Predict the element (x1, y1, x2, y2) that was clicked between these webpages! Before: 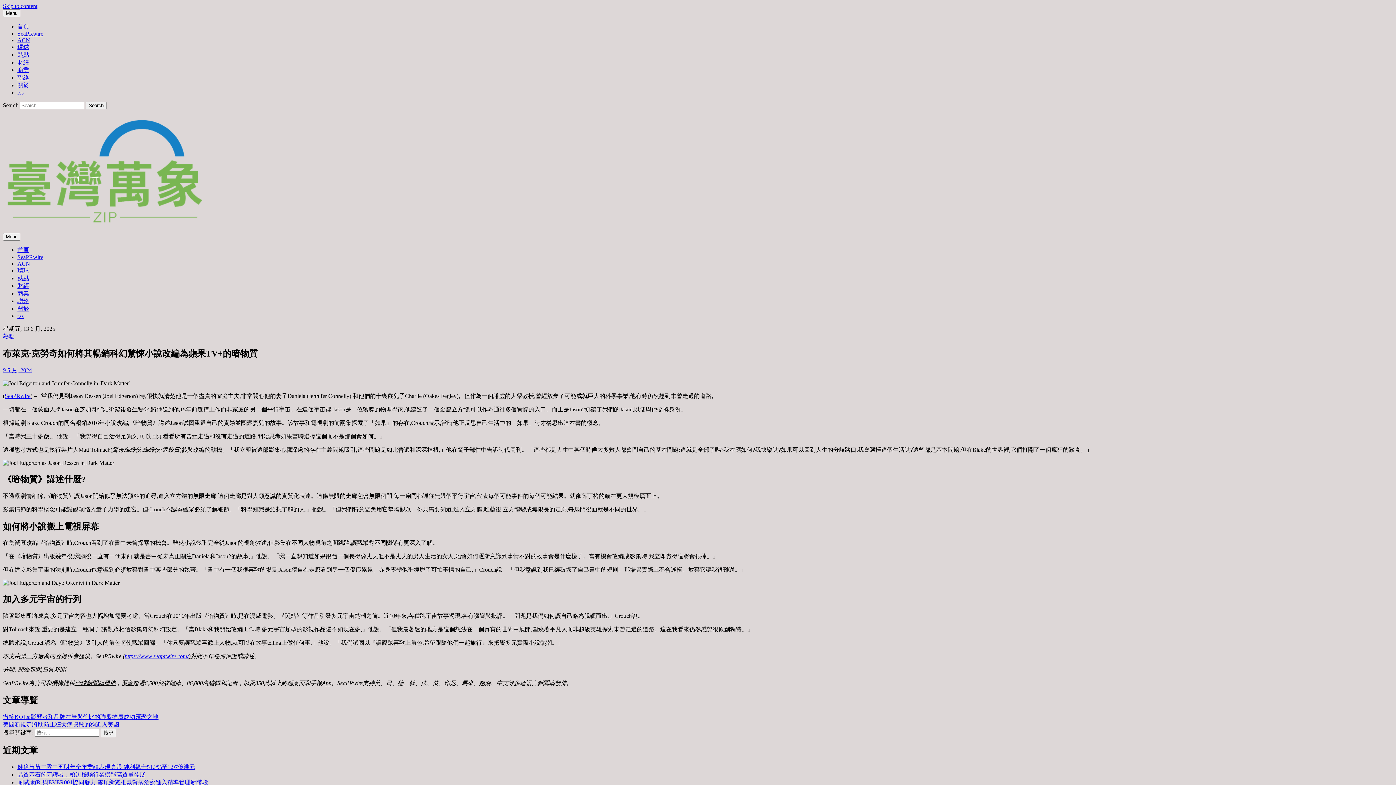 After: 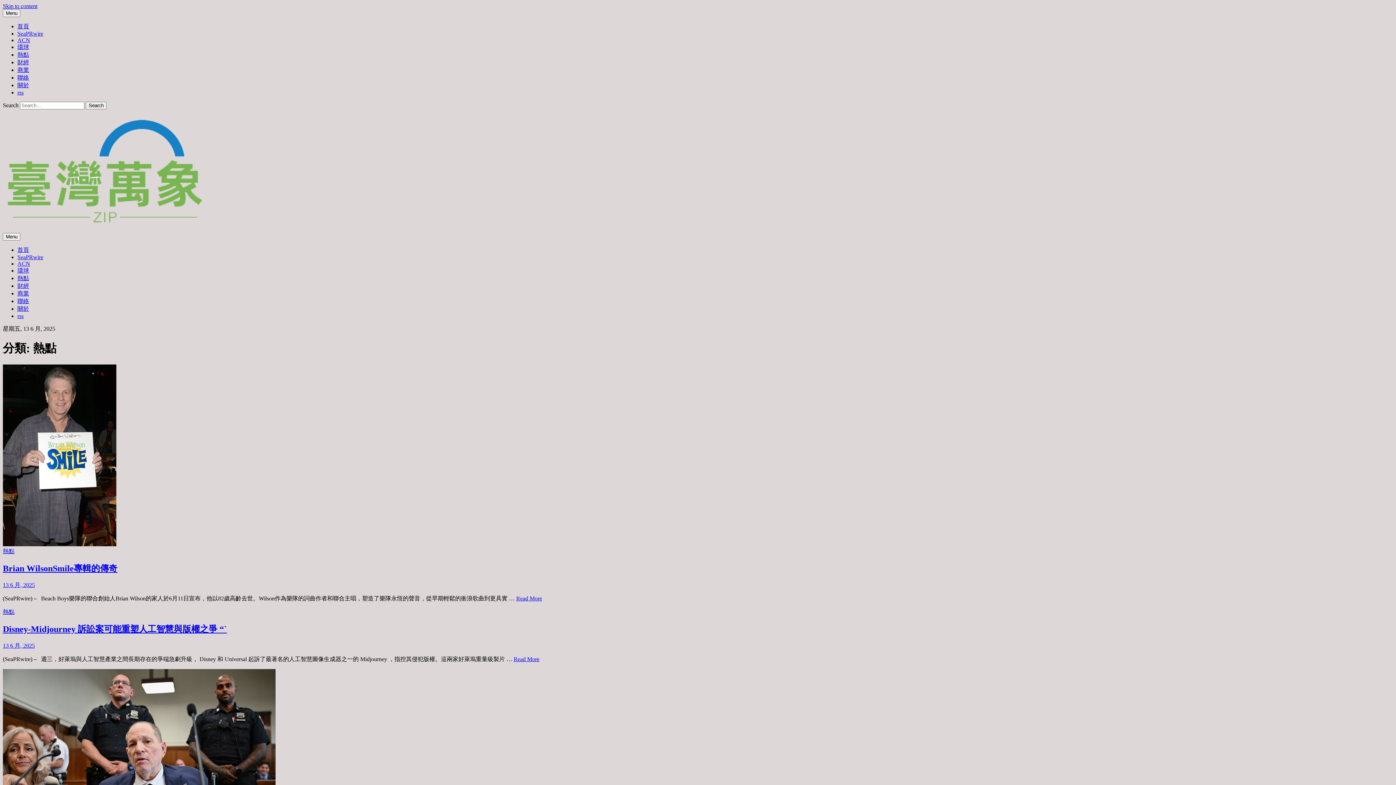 Action: label: 熱點 bbox: (2, 333, 14, 339)